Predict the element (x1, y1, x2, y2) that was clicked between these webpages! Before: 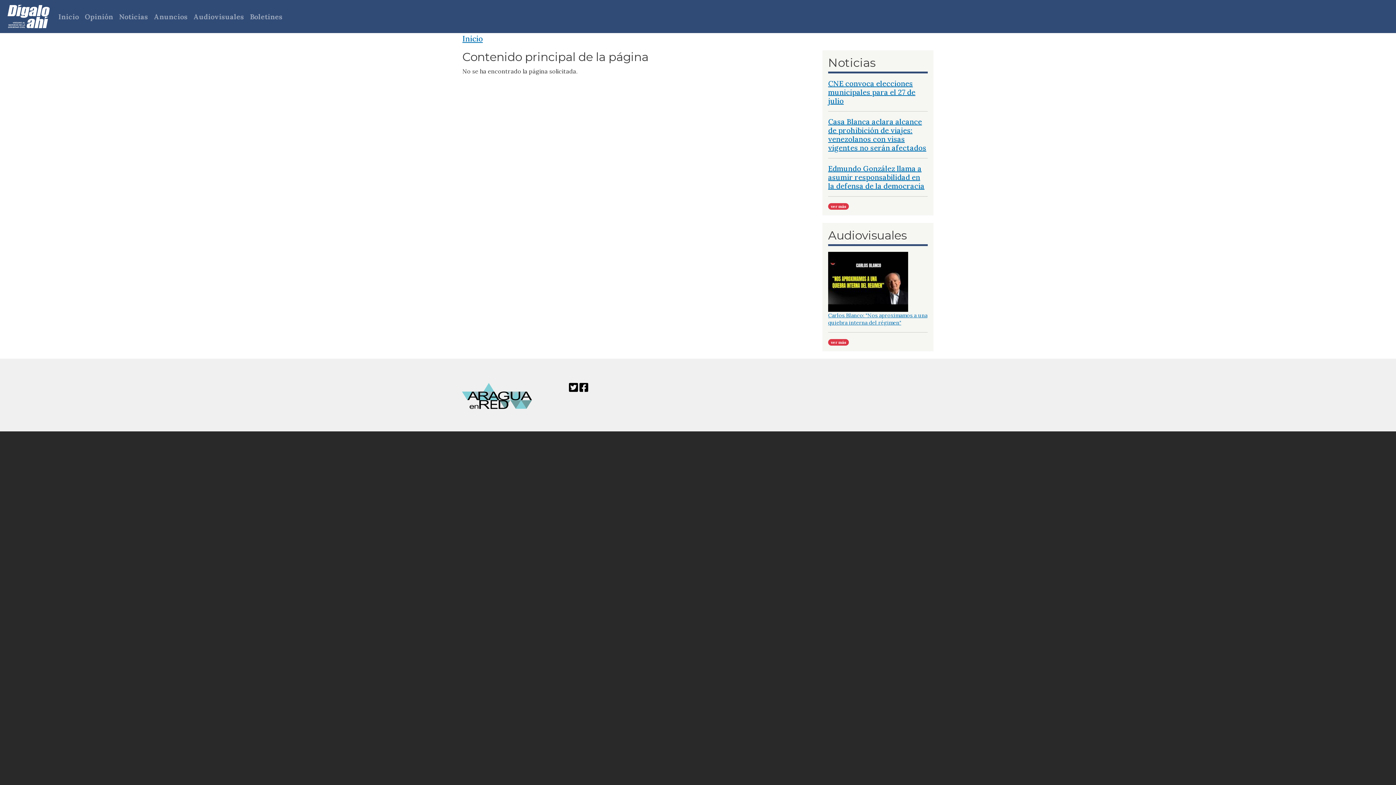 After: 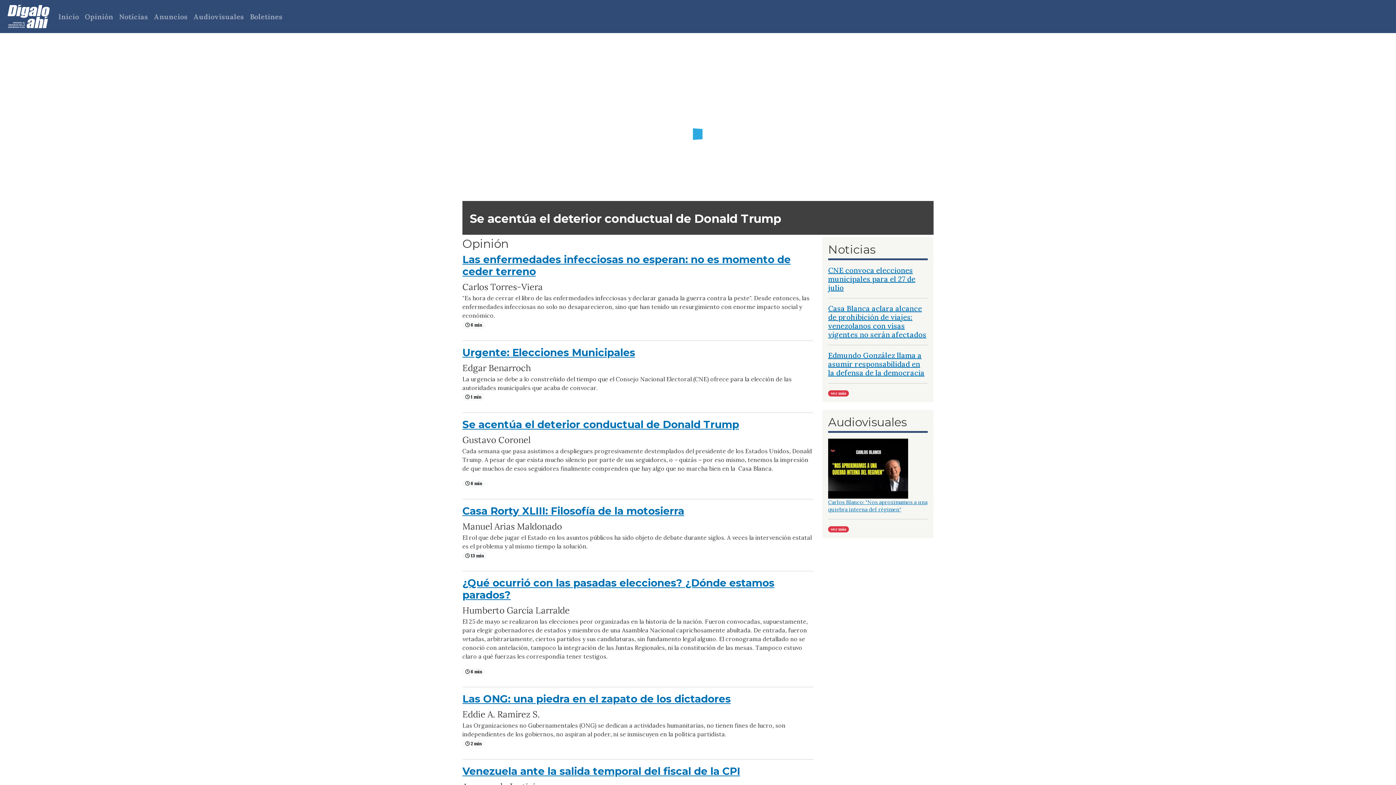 Action: label: Inicio bbox: (462, 33, 482, 43)